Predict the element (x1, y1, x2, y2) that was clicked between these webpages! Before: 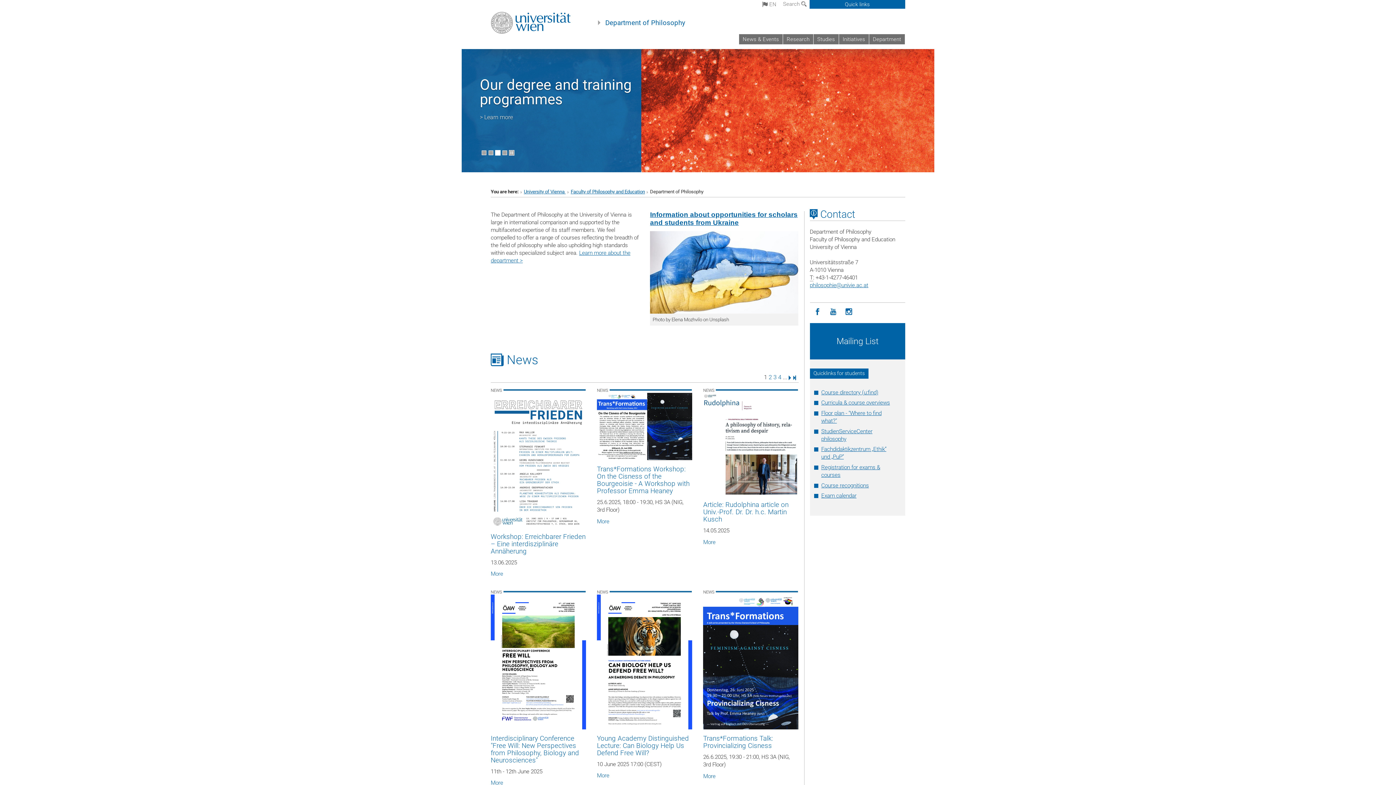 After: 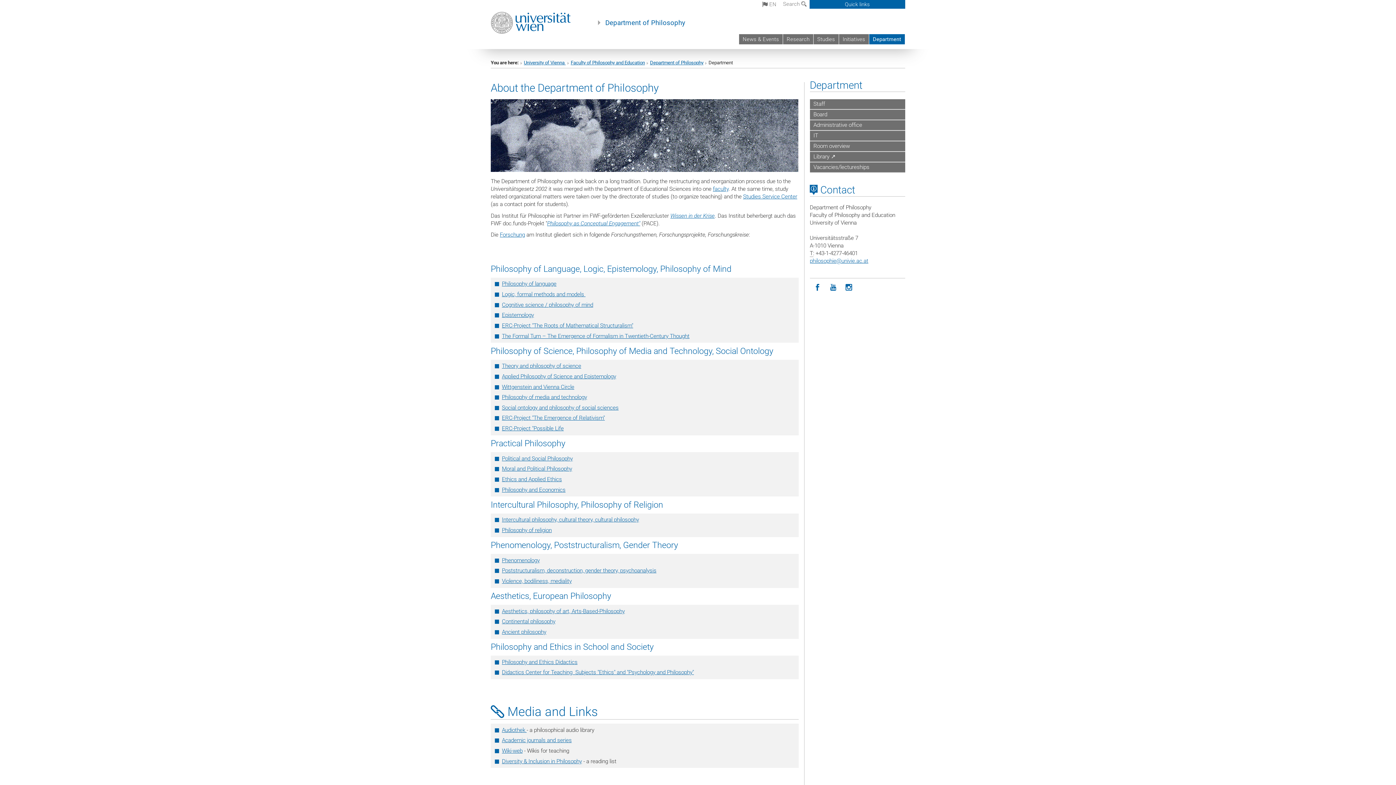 Action: bbox: (480, 76, 601, 108) label: The Department of Philosophy